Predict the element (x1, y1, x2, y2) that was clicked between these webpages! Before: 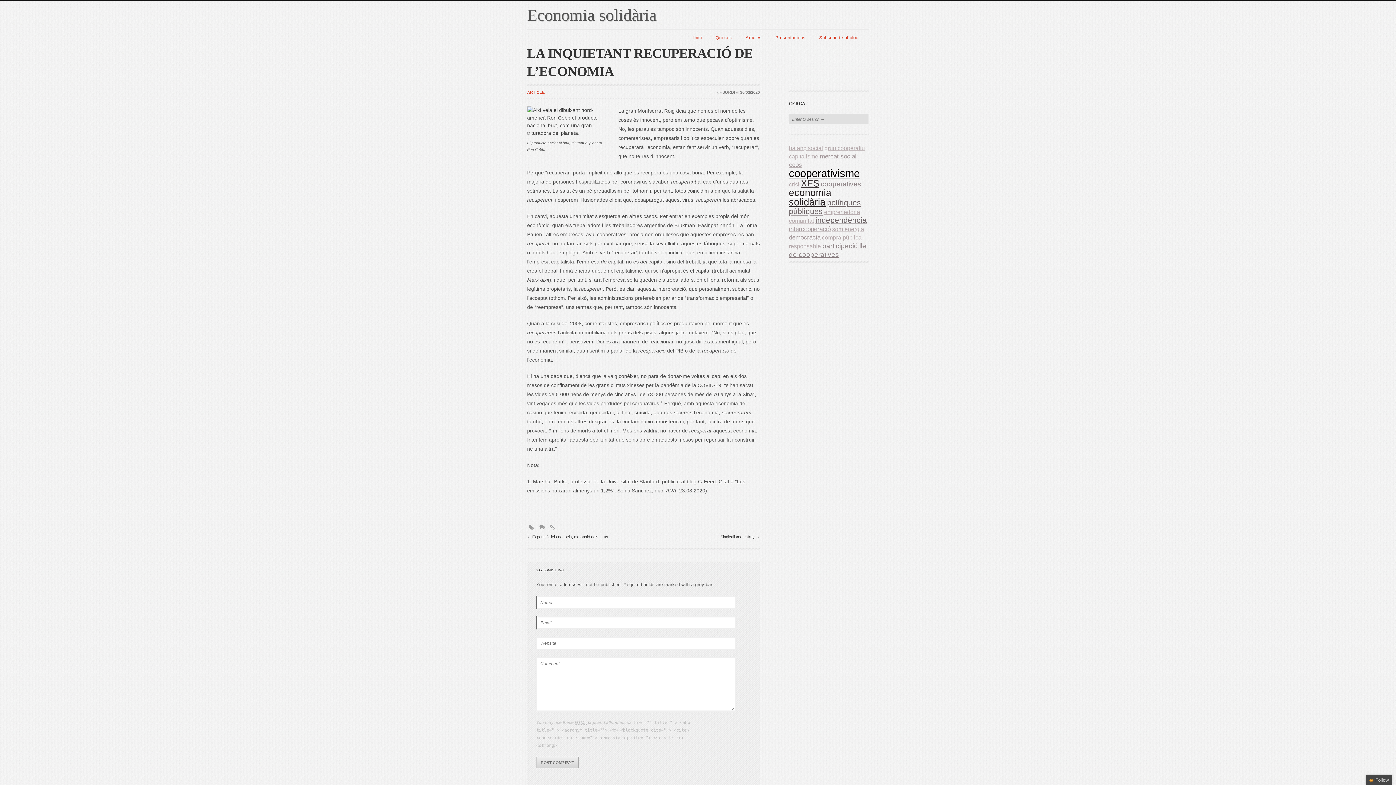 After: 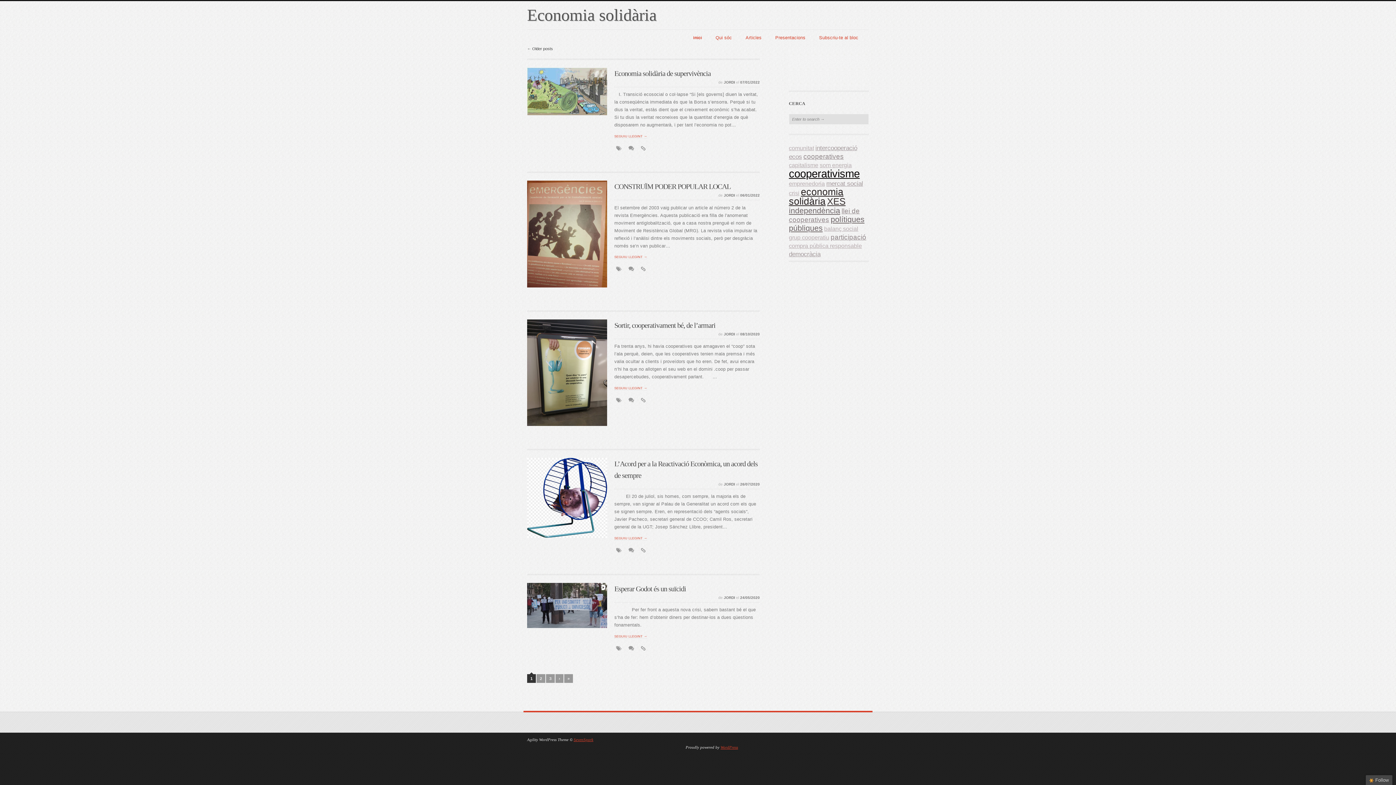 Action: label: Economia solidària bbox: (527, 5, 656, 24)